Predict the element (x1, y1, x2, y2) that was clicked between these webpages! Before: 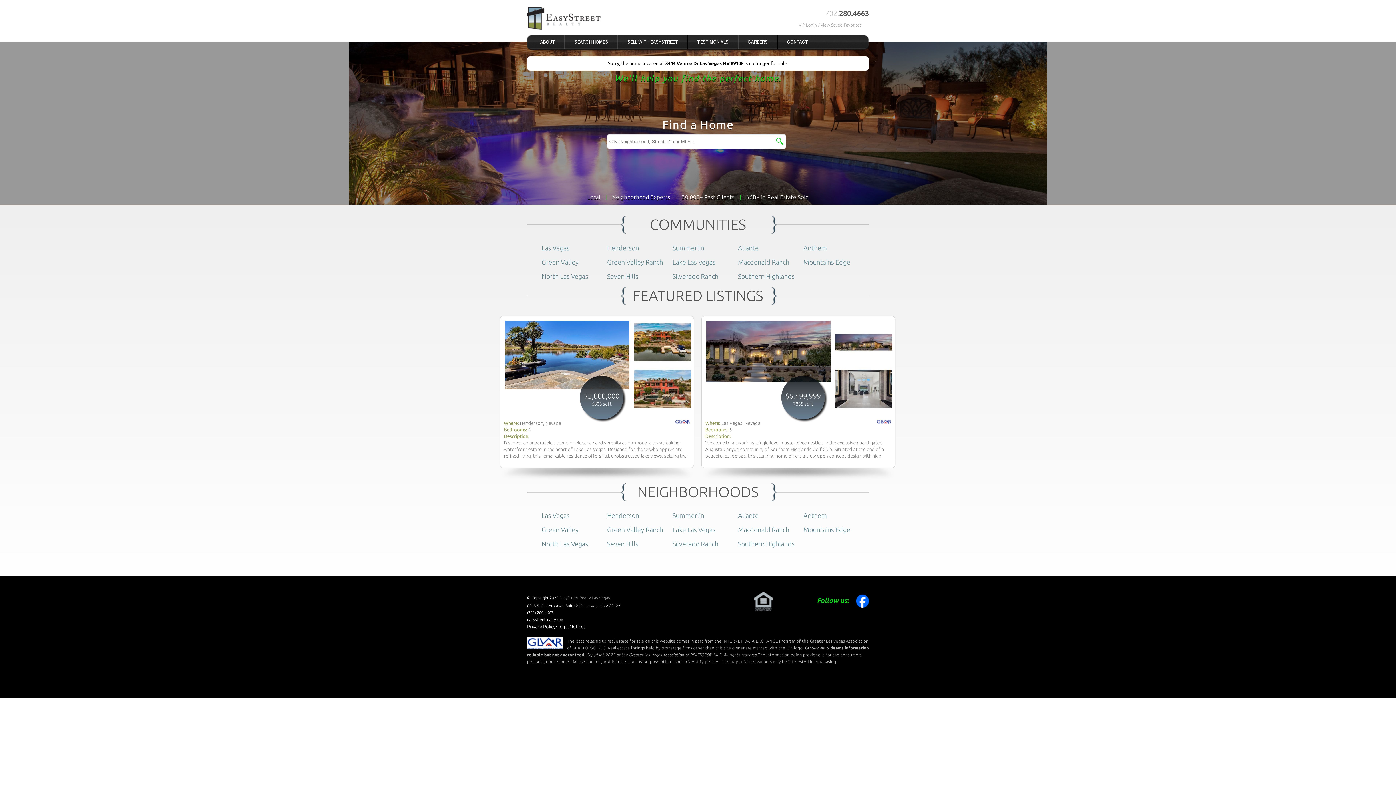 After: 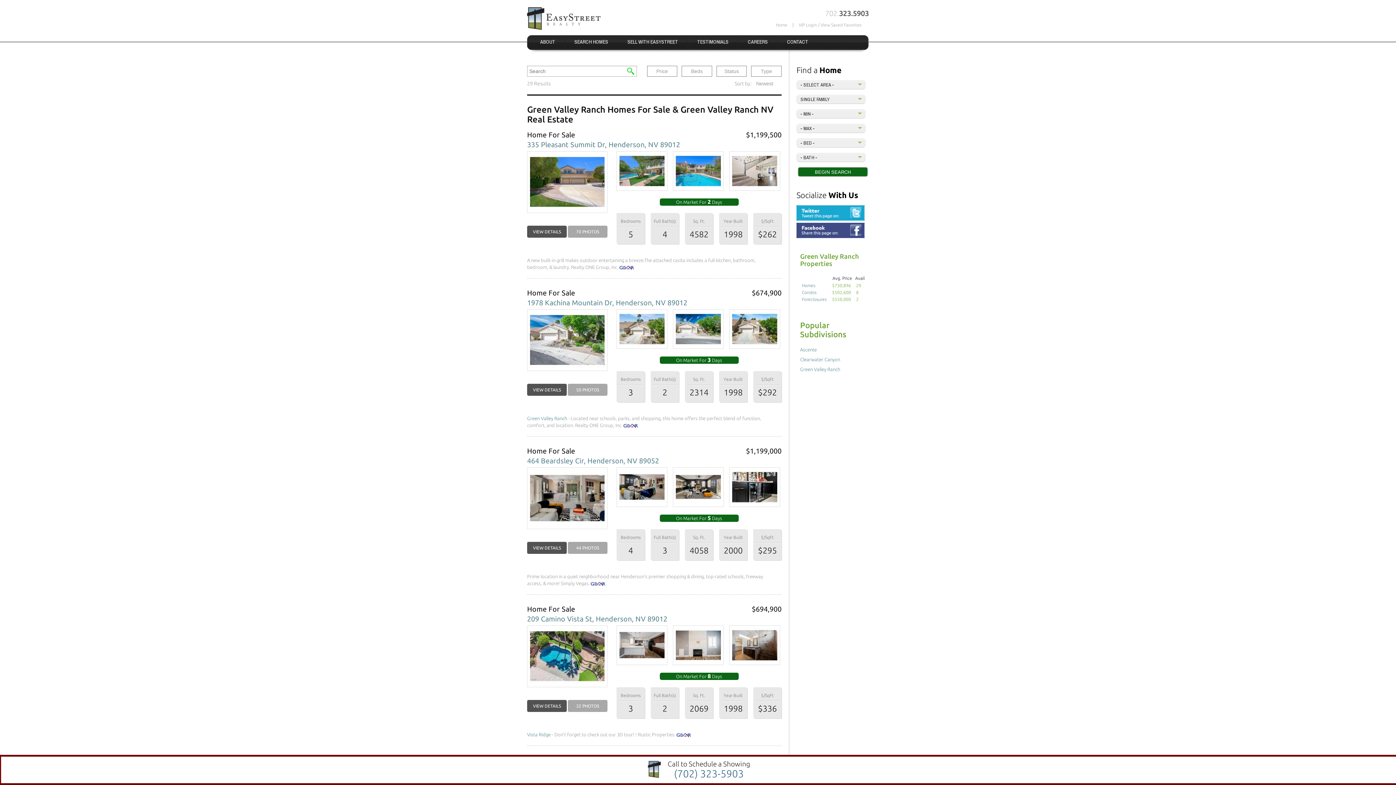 Action: label: Green Valley Ranch bbox: (607, 258, 663, 265)